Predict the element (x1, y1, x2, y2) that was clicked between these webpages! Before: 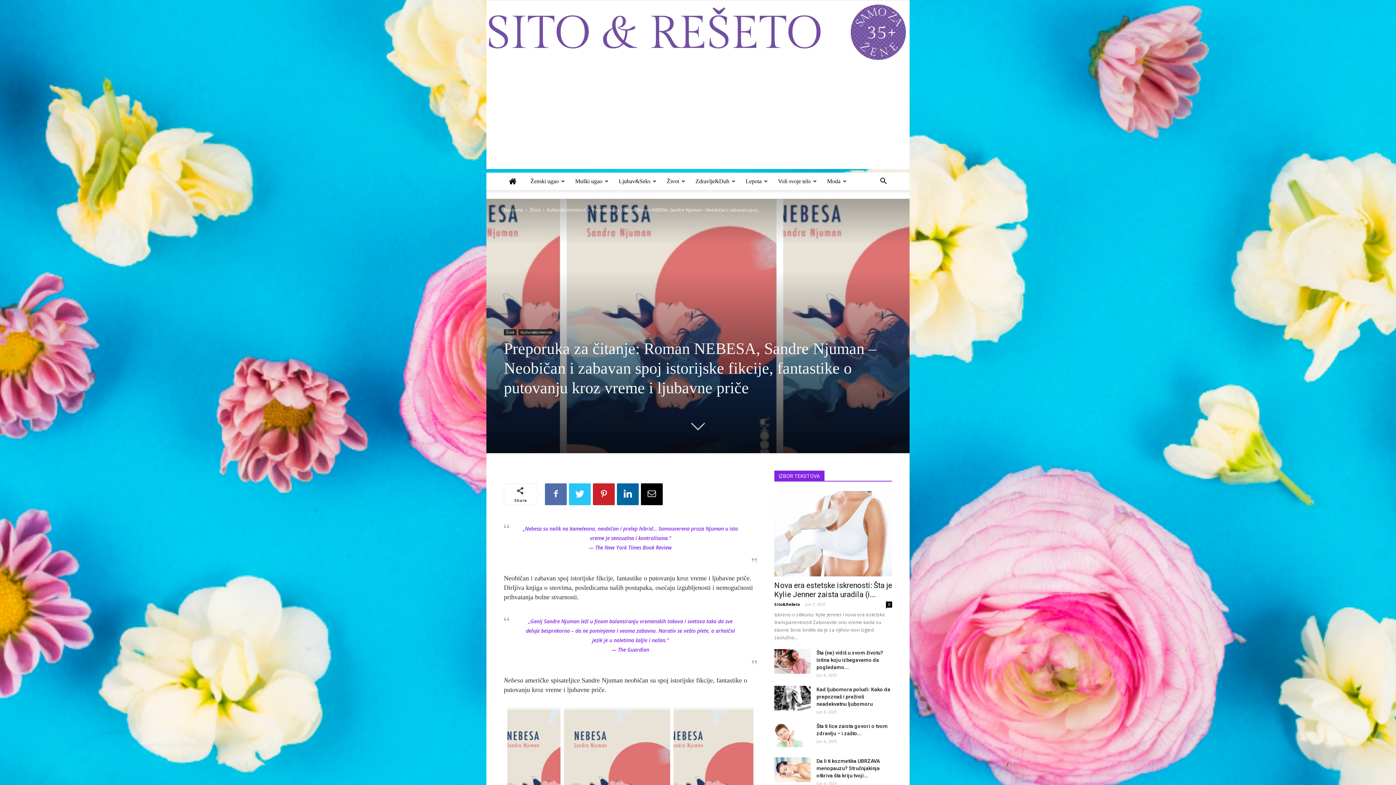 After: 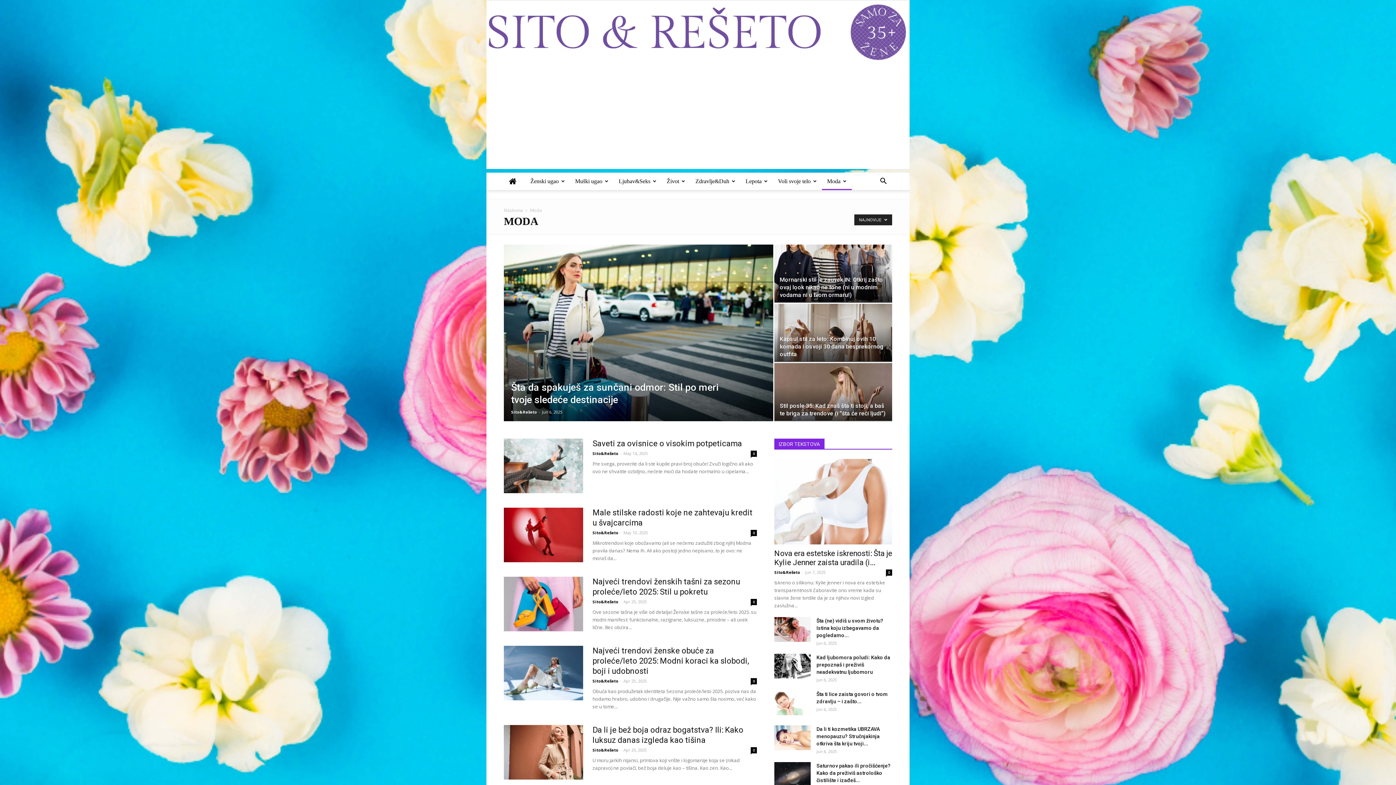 Action: bbox: (822, 172, 852, 190) label: Moda